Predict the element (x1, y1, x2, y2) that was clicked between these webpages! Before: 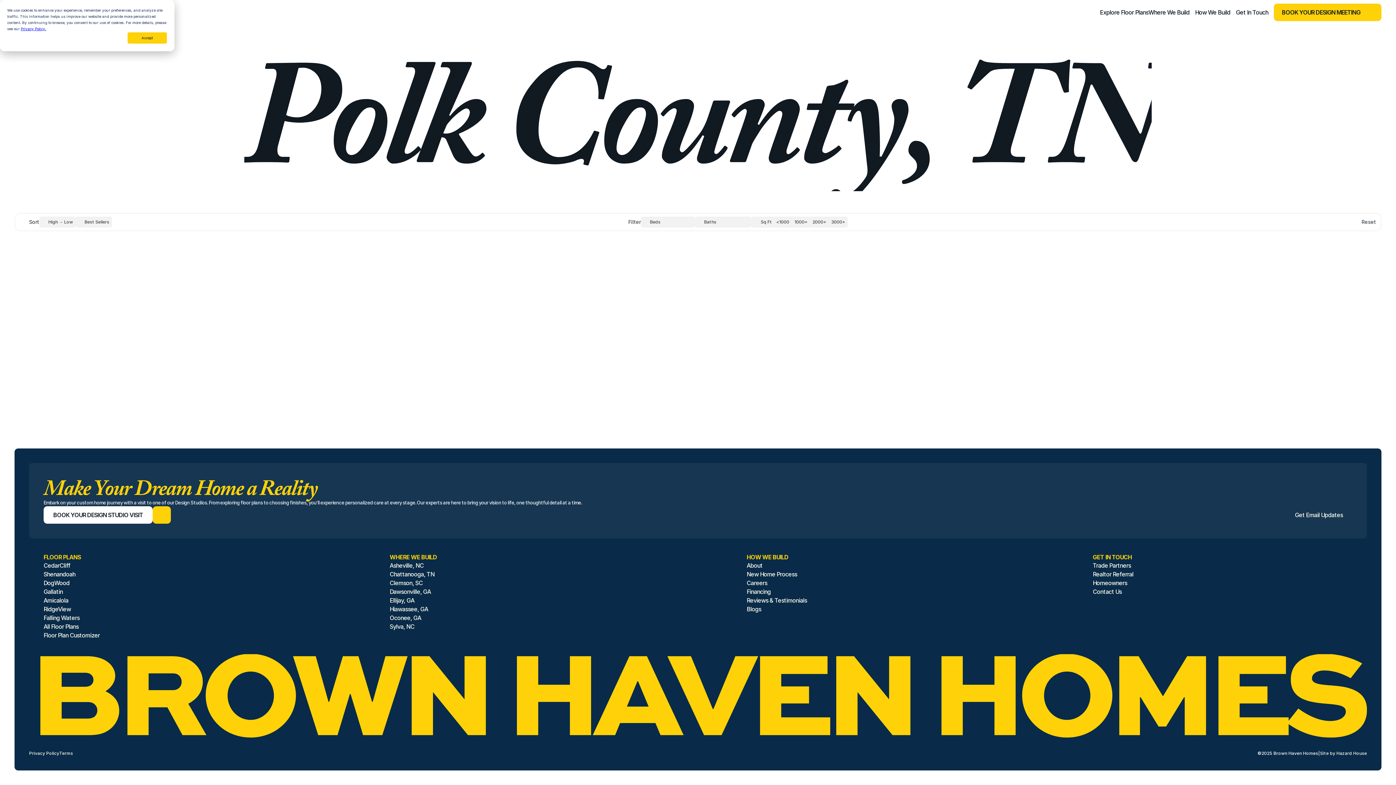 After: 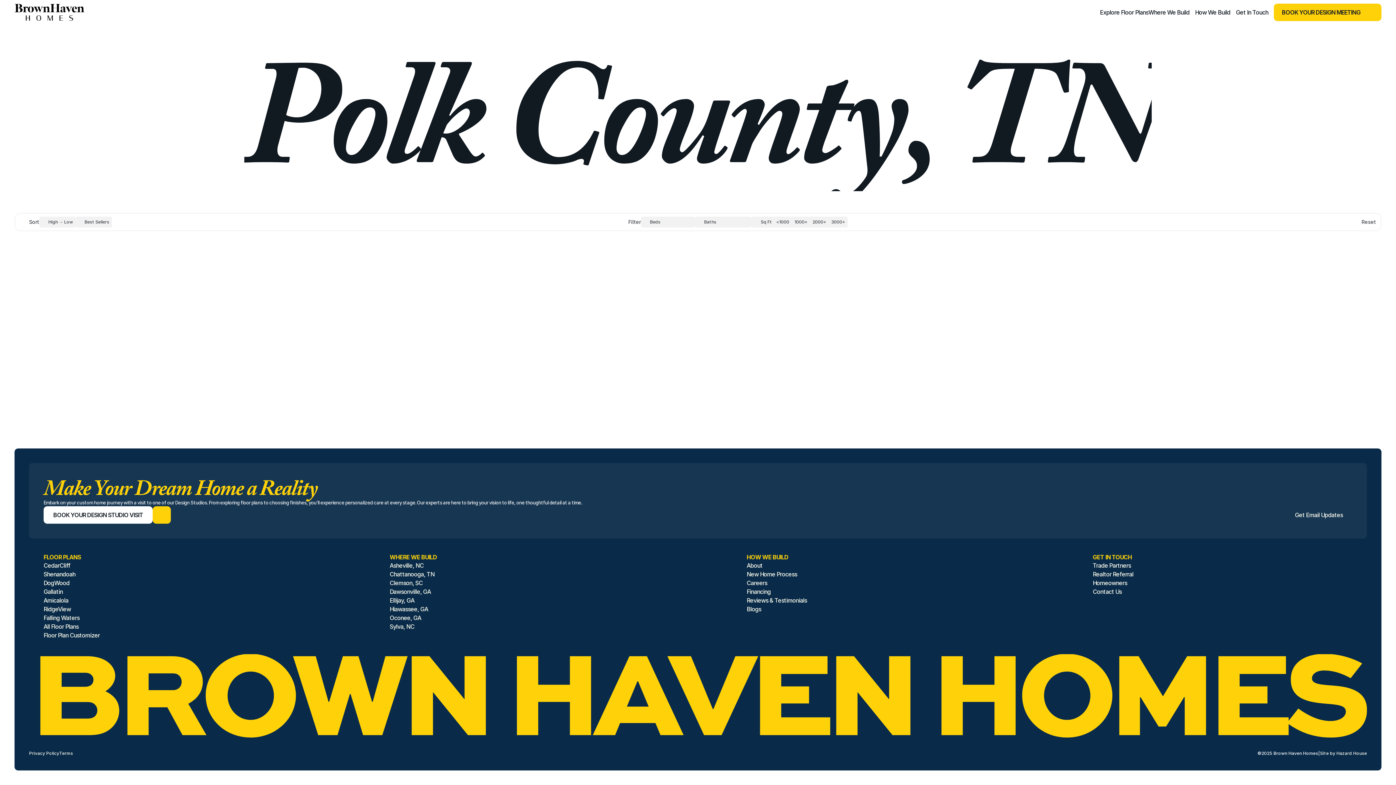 Action: bbox: (127, 32, 167, 44) label: Accept